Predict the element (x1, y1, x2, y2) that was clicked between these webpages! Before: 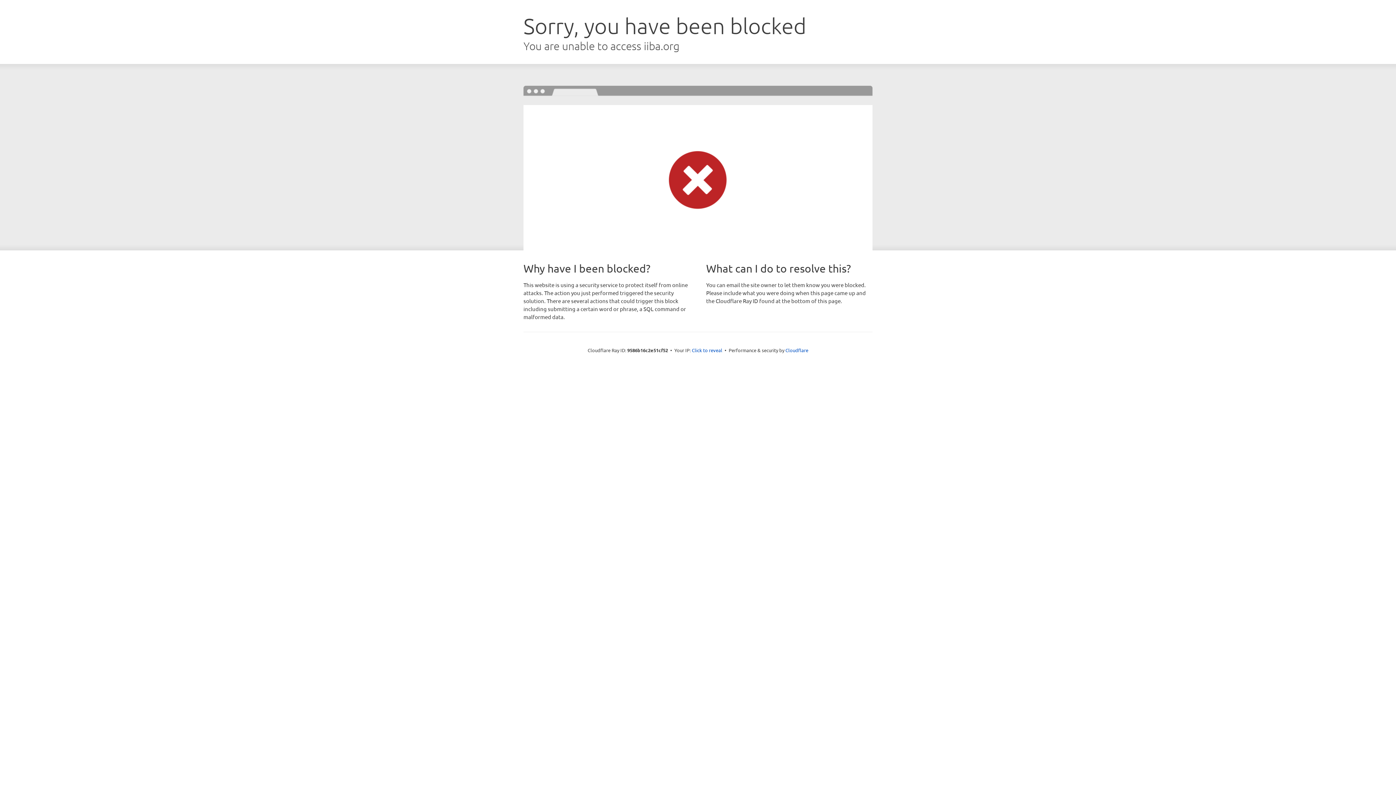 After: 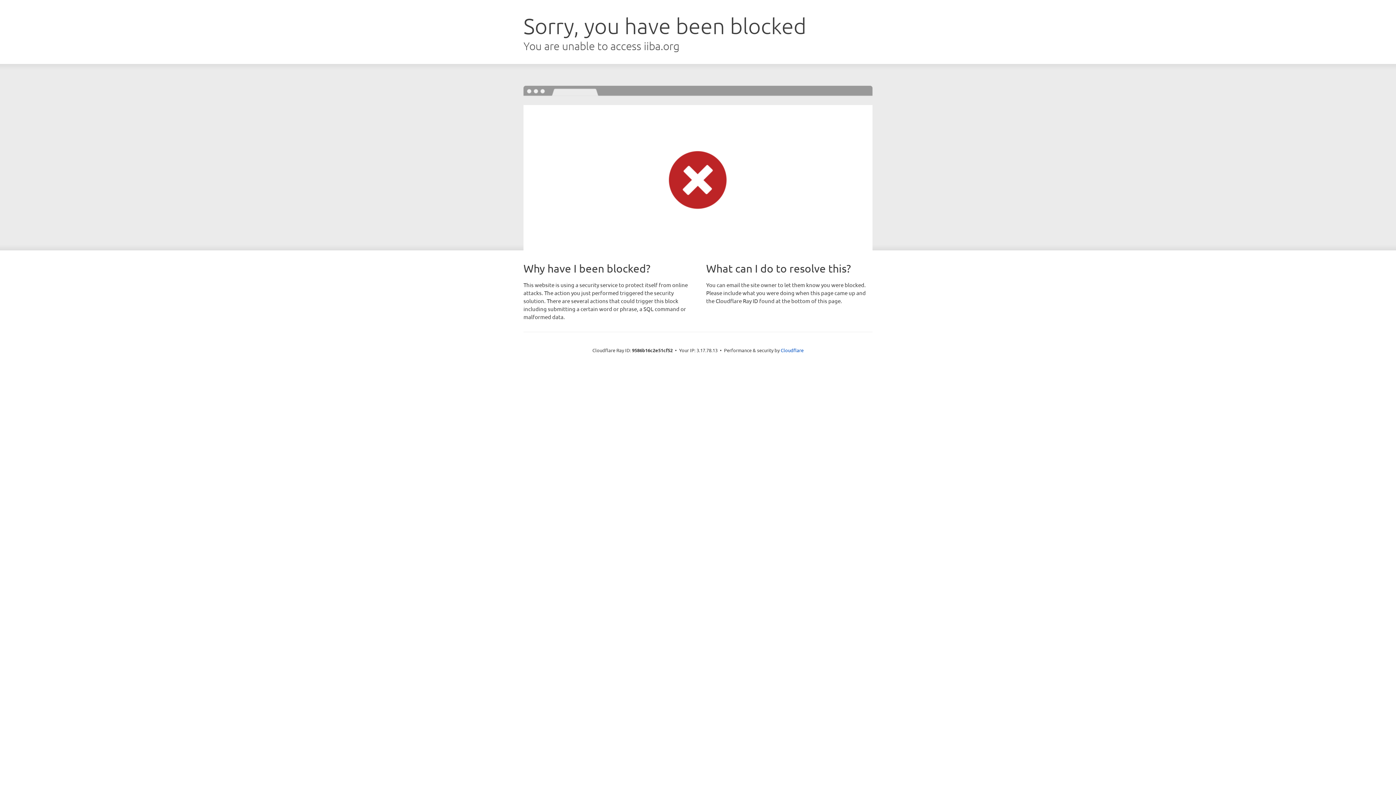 Action: bbox: (692, 346, 722, 353) label: Click to reveal